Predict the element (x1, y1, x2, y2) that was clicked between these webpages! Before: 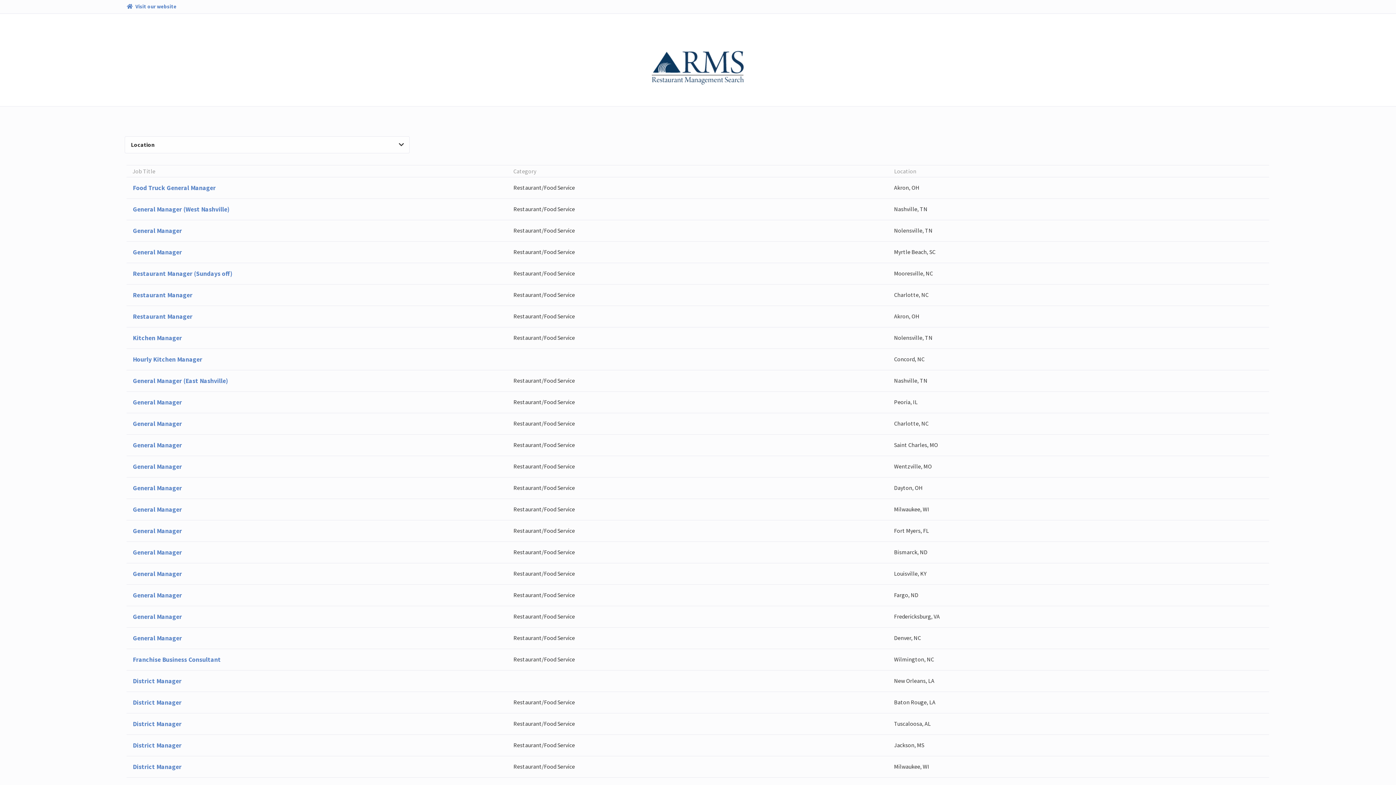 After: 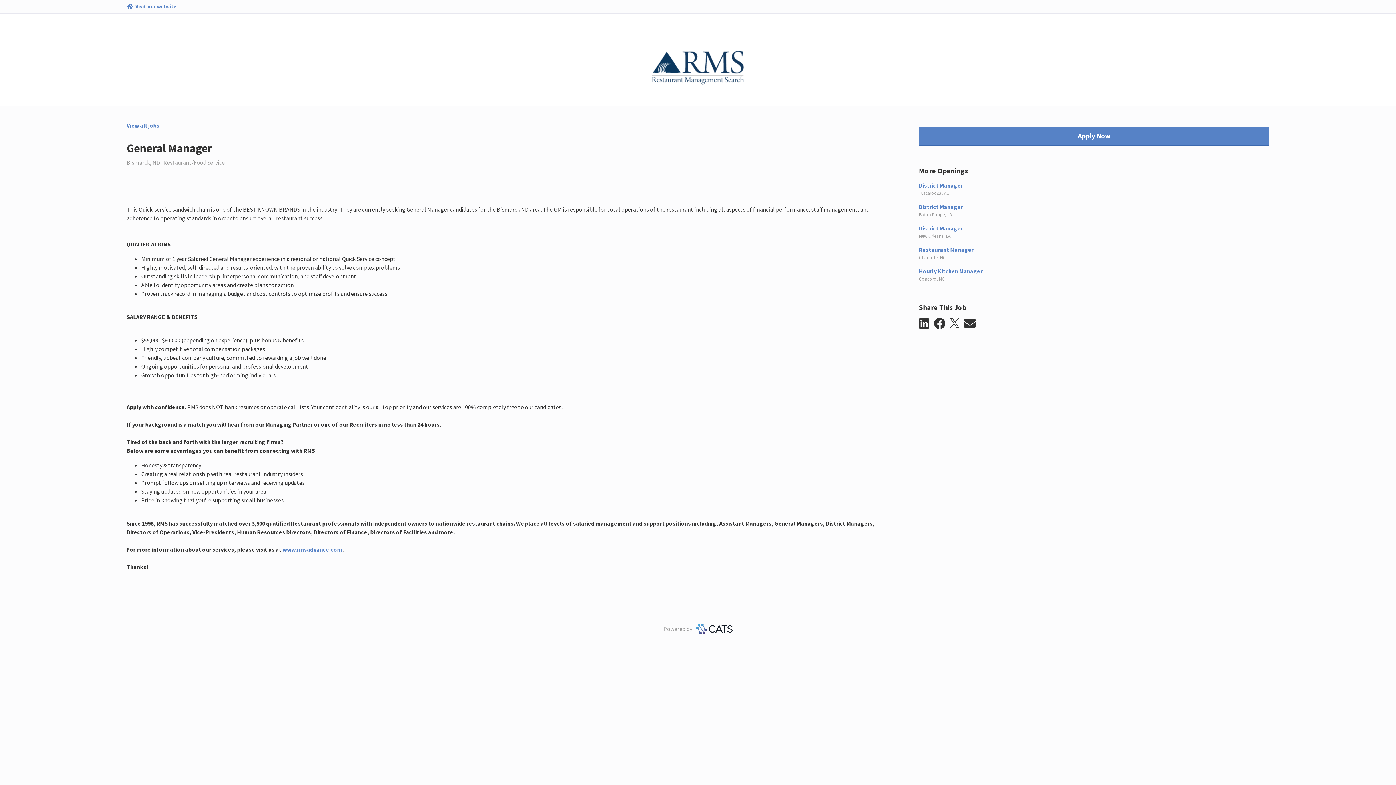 Action: label: General Manager
Restaurant/Food Service
Bismarck, ND bbox: (126, 541, 1269, 563)